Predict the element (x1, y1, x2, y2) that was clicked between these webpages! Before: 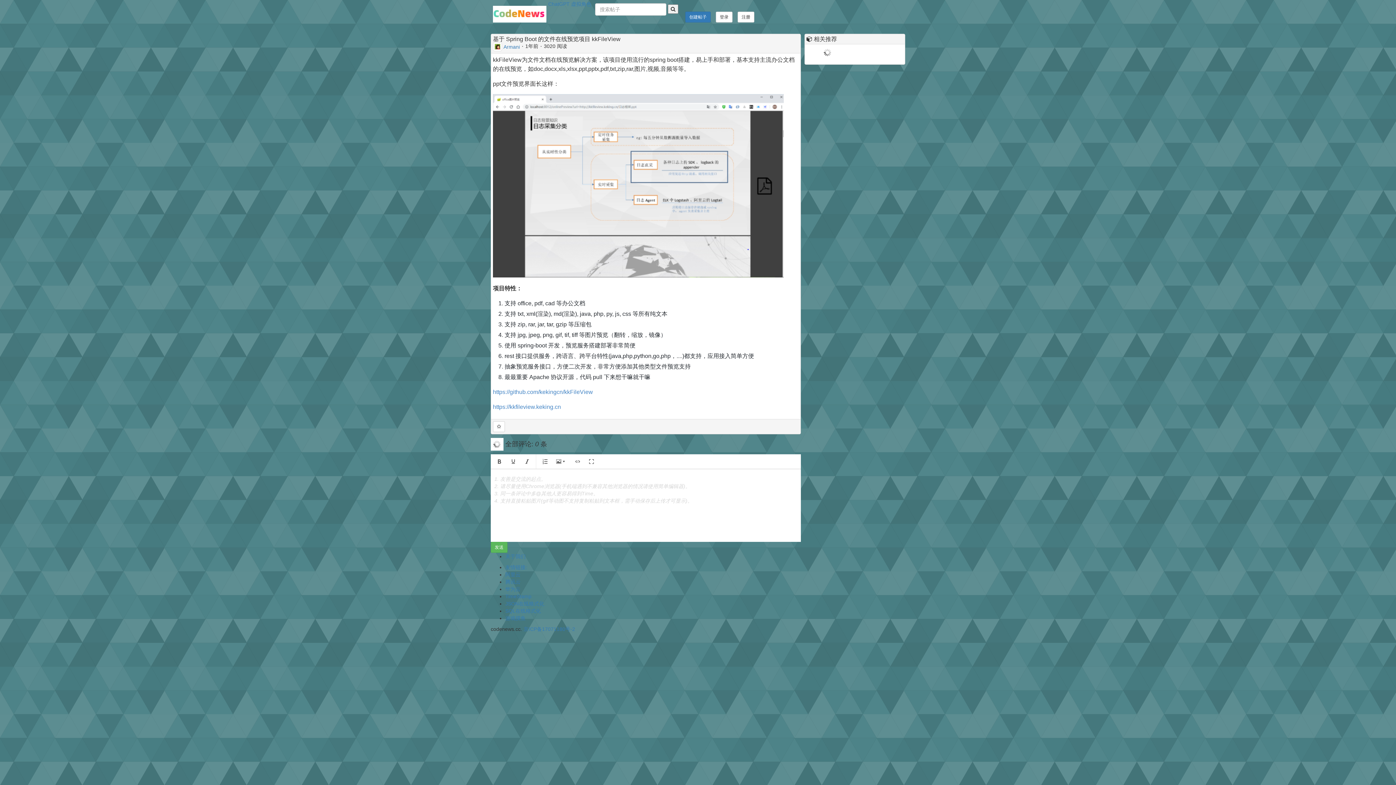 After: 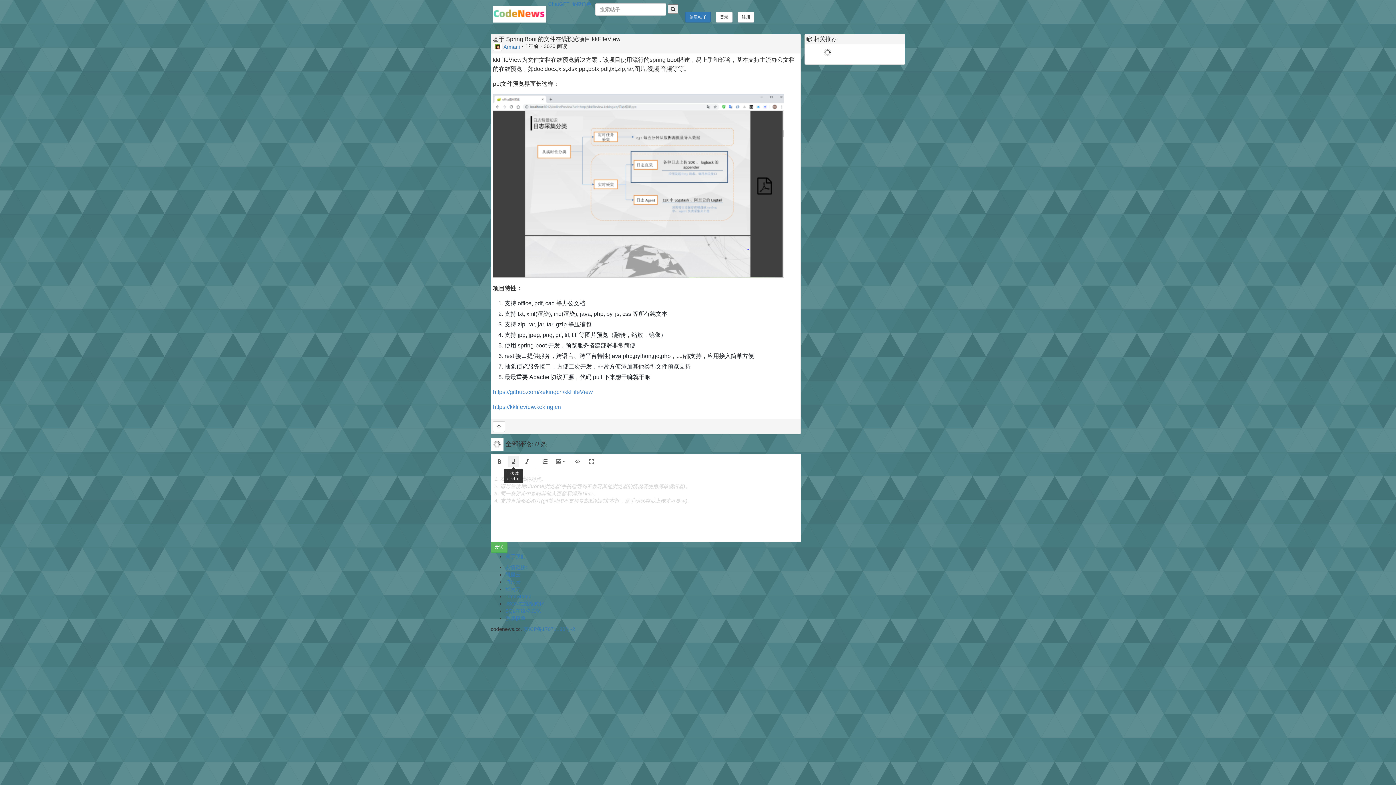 Action: bbox: (508, 456, 518, 467)